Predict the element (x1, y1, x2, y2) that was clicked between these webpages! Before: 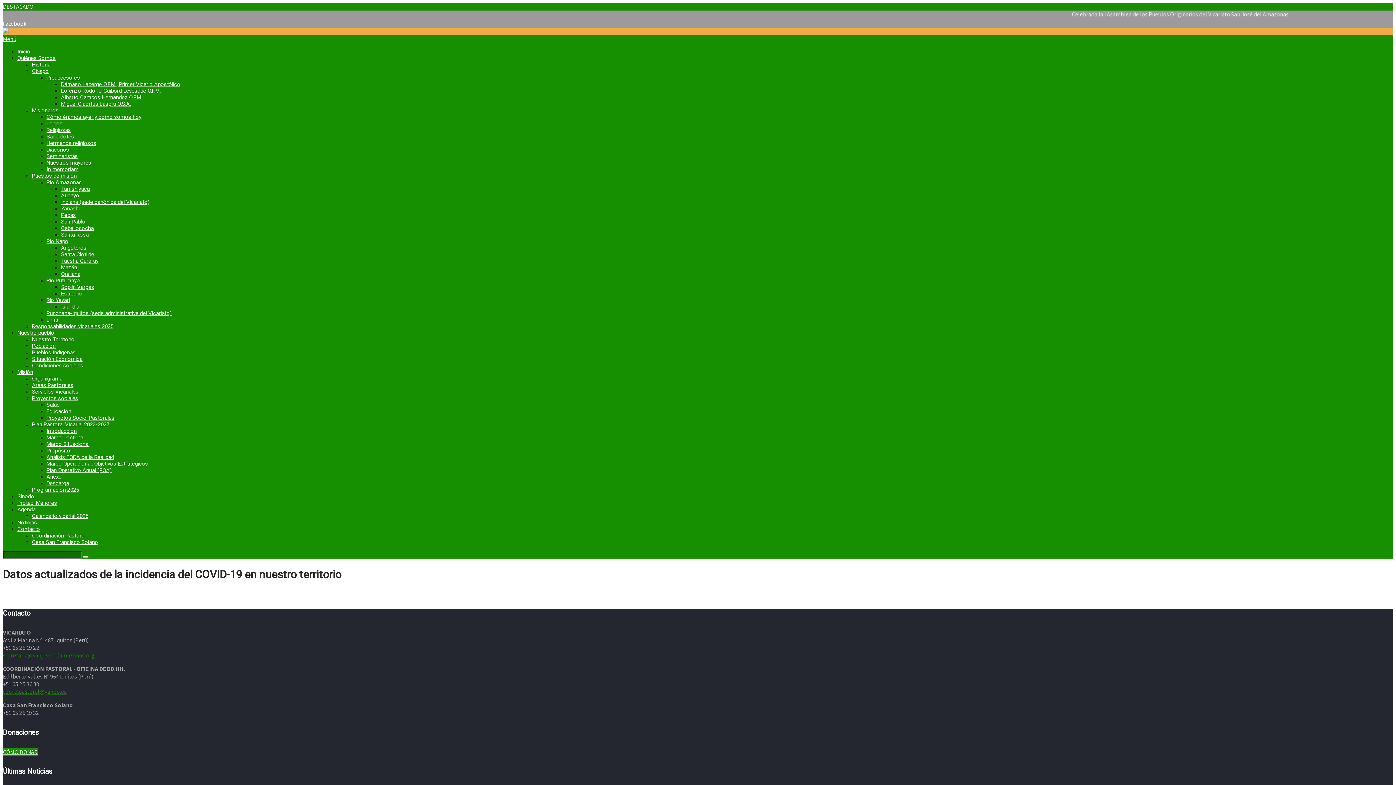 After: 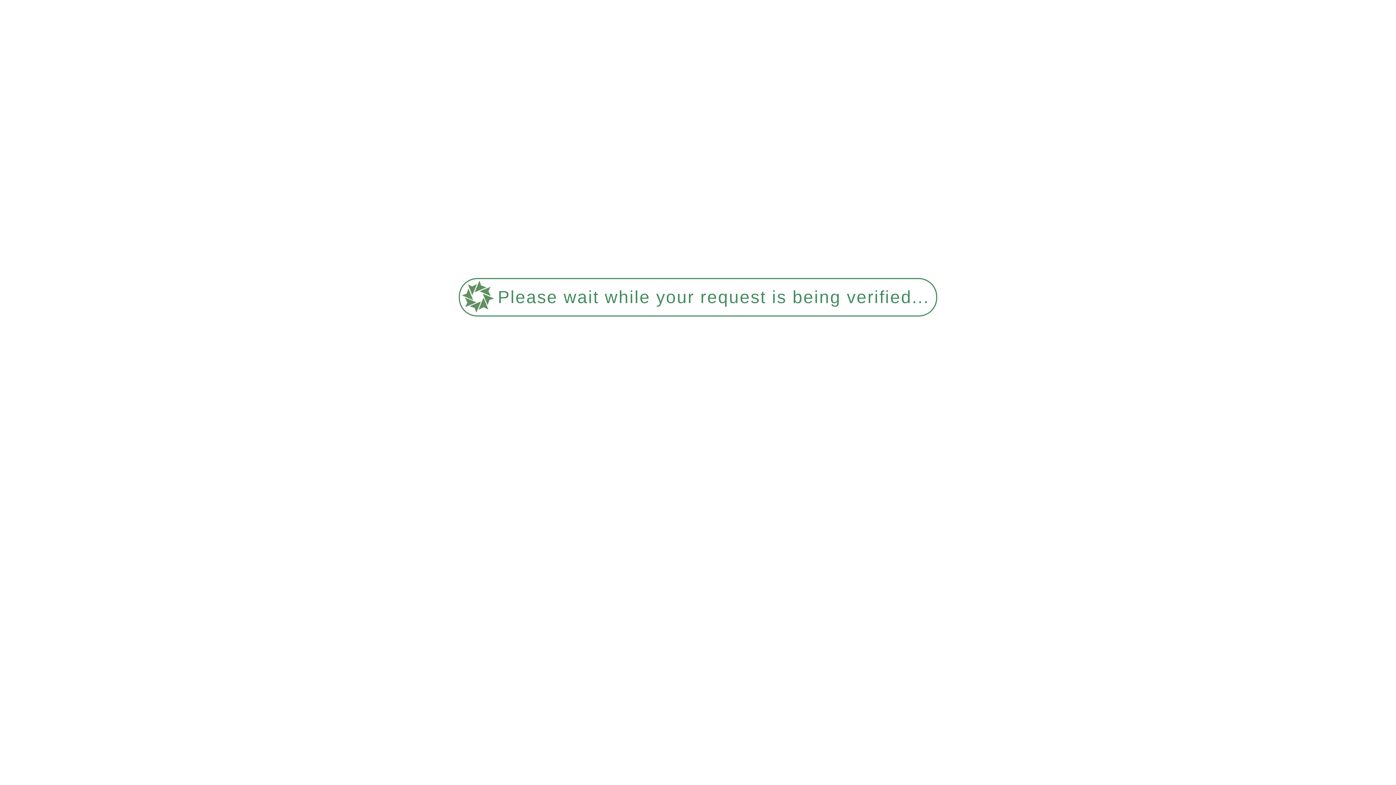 Action: bbox: (32, 349, 75, 356) label: Pueblos Indígenas